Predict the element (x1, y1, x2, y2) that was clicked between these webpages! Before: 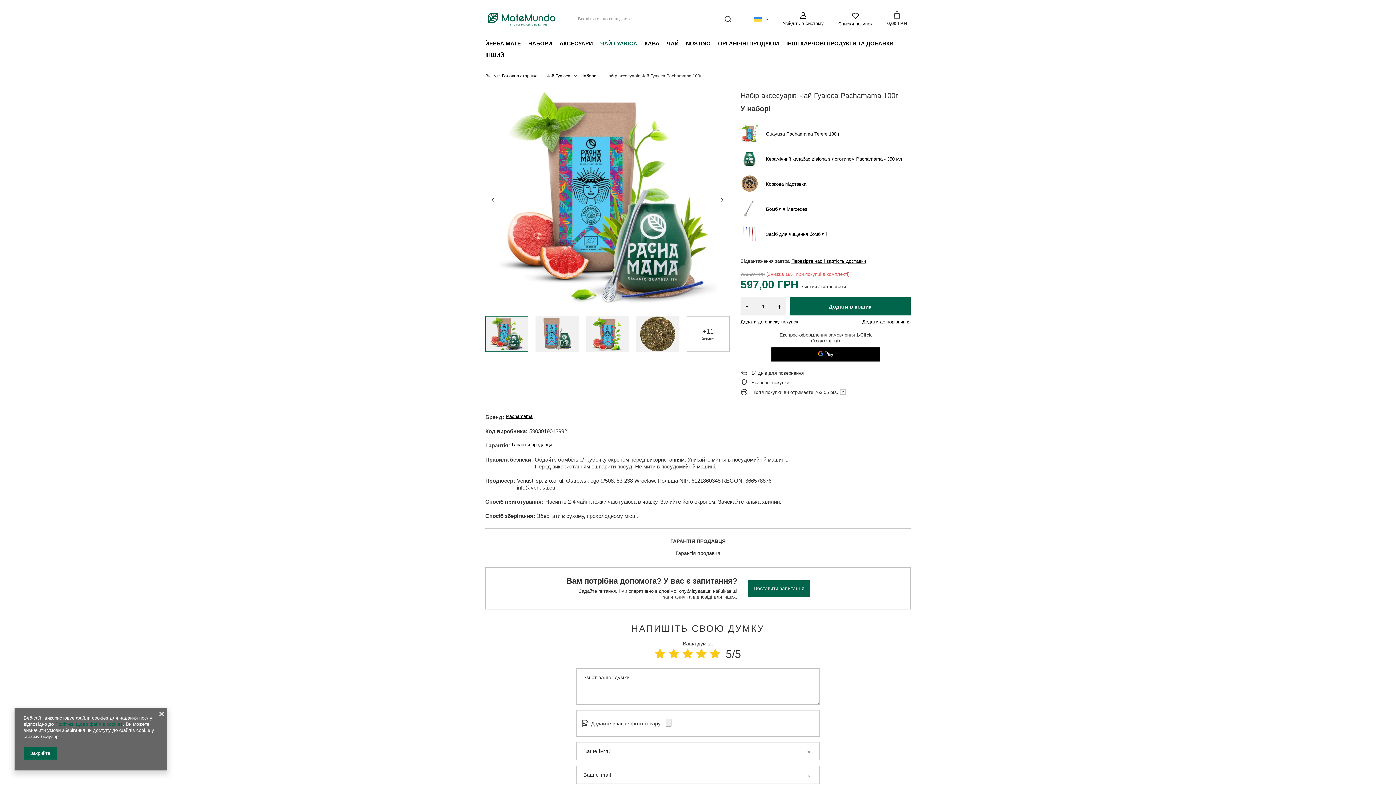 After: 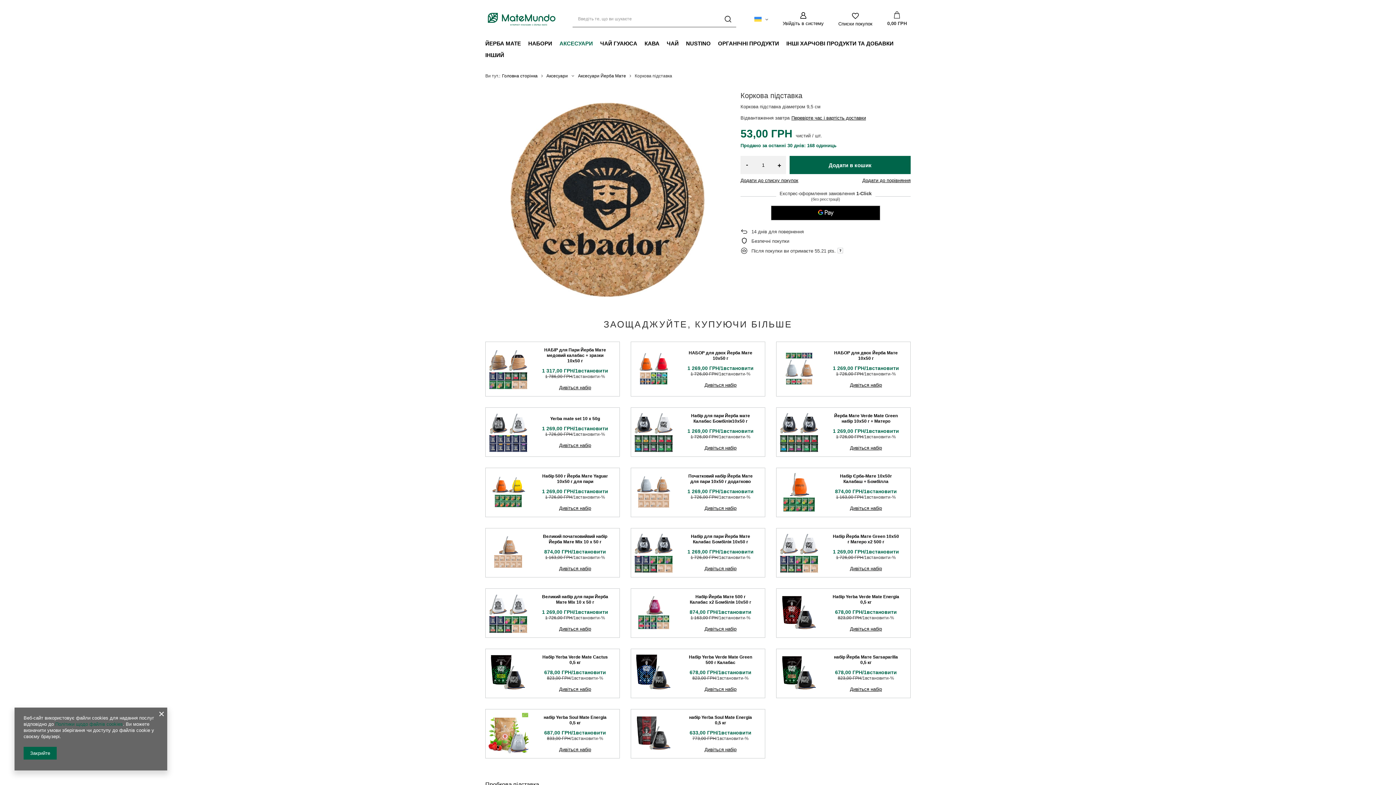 Action: label: Коркова підставка bbox: (766, 181, 910, 187)